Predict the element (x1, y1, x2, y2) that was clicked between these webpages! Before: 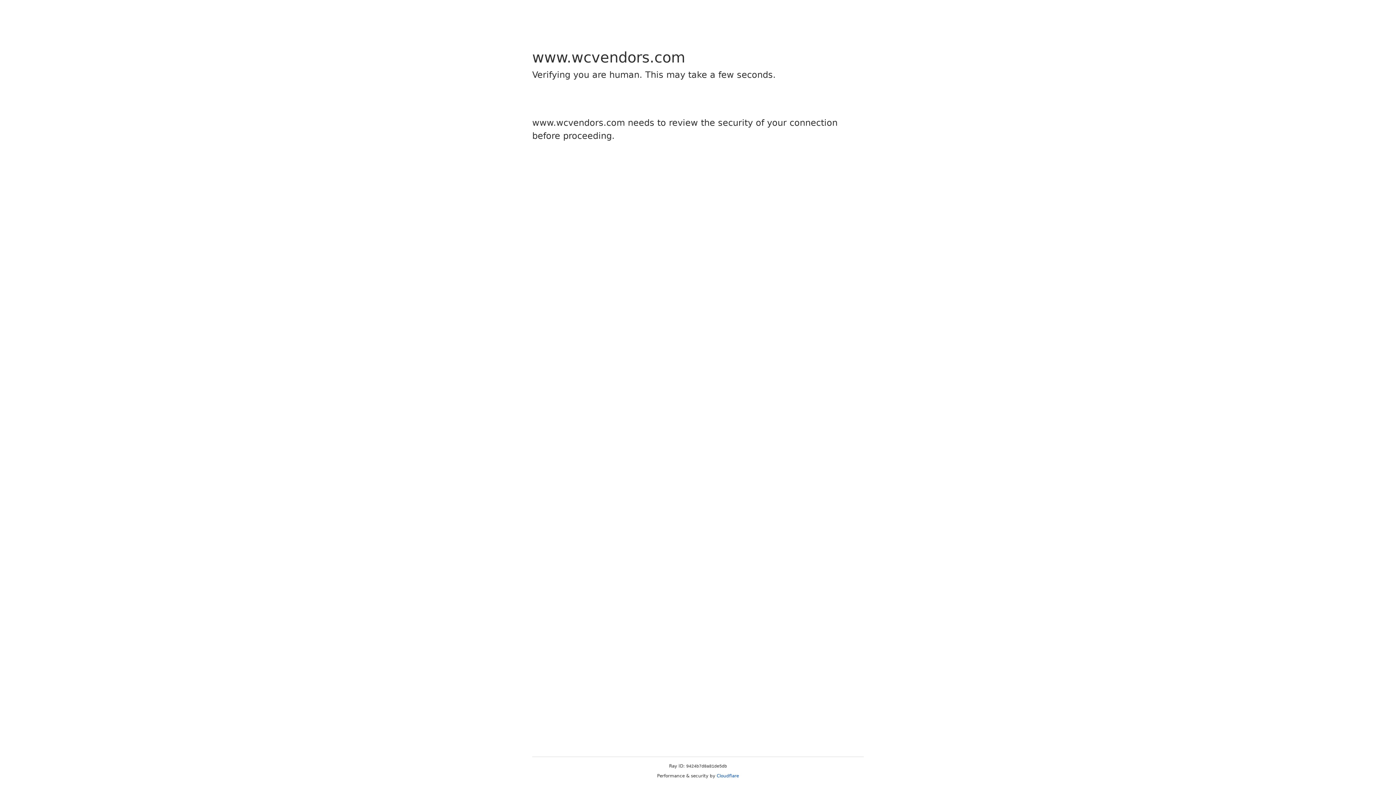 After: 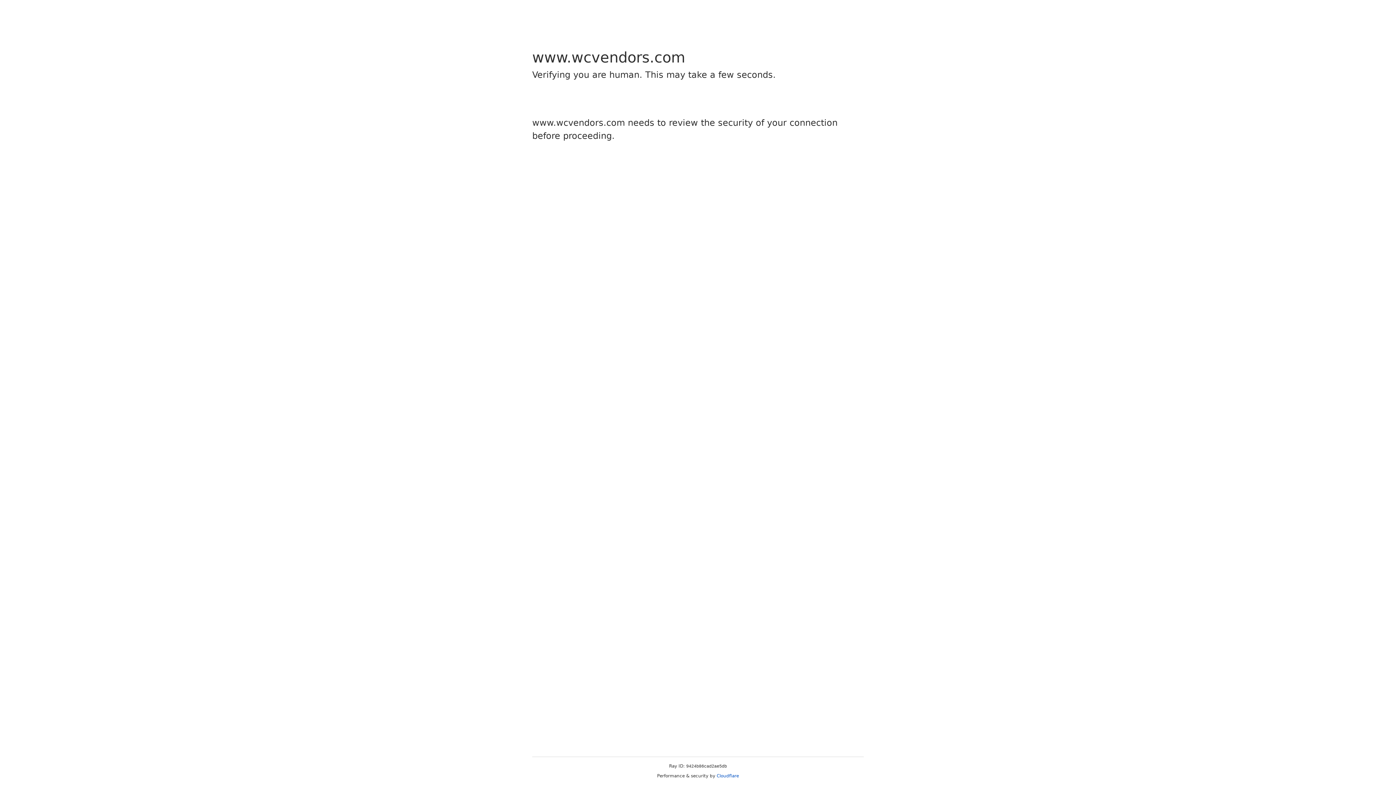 Action: label: Cloudflare bbox: (716, 773, 739, 778)